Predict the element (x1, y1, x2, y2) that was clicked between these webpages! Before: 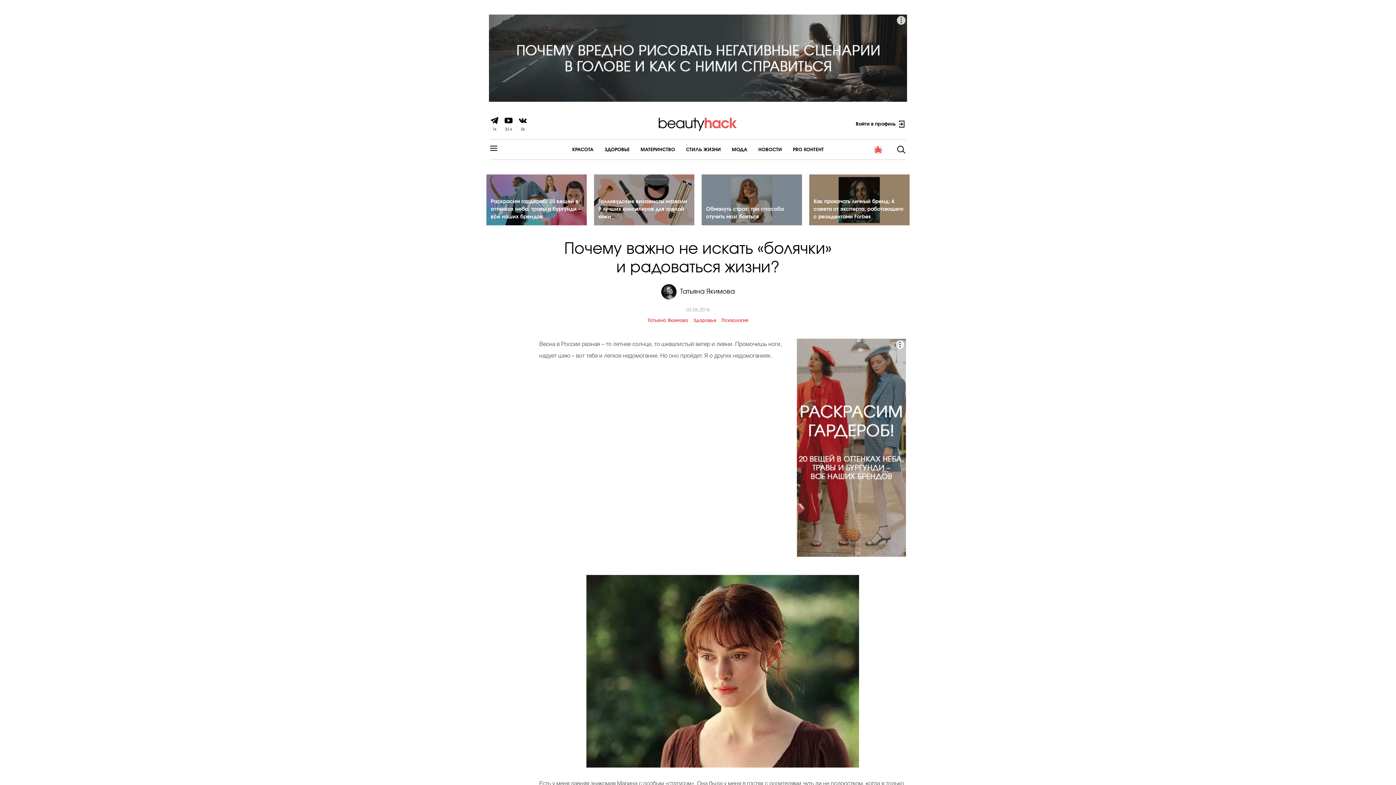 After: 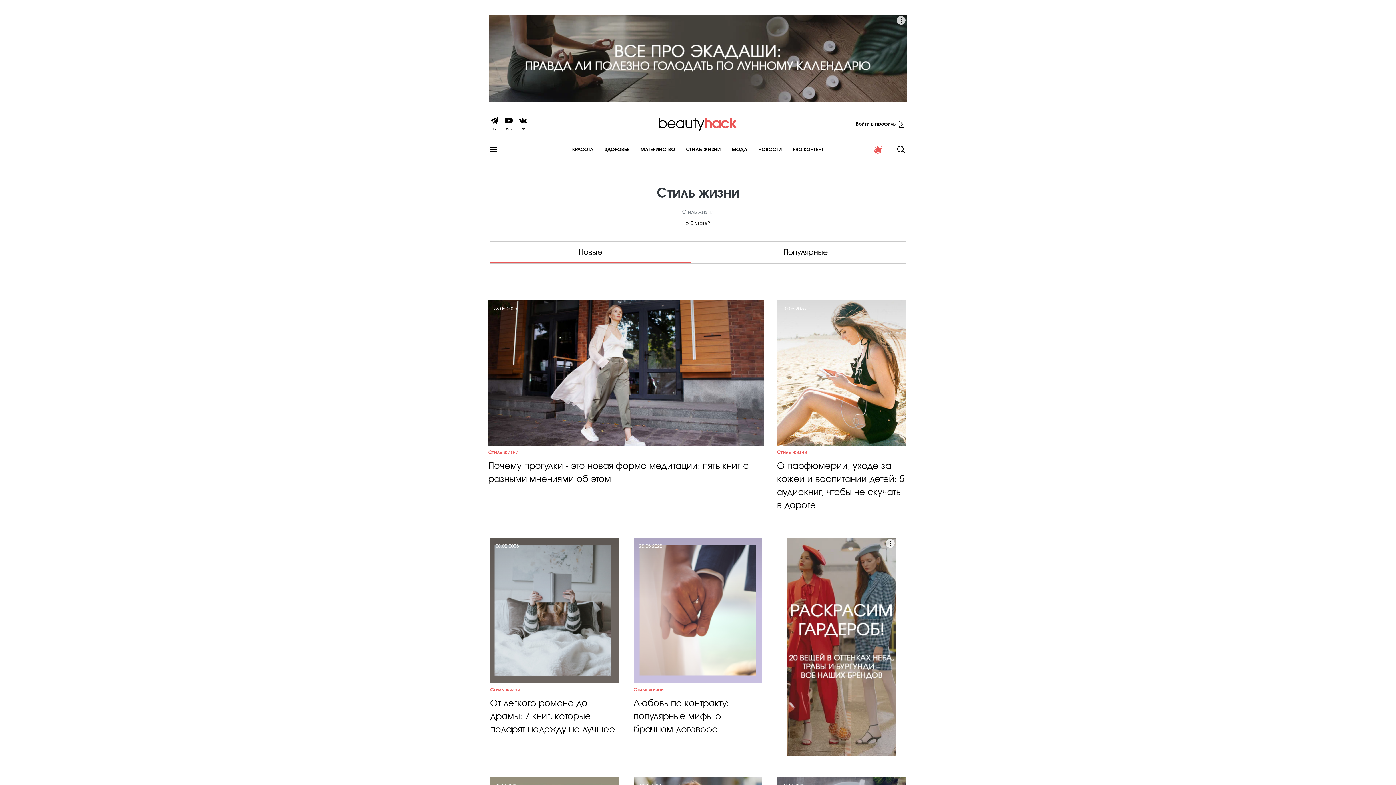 Action: label: CТИЛЬ ЖИЗНИ bbox: (686, 147, 721, 152)